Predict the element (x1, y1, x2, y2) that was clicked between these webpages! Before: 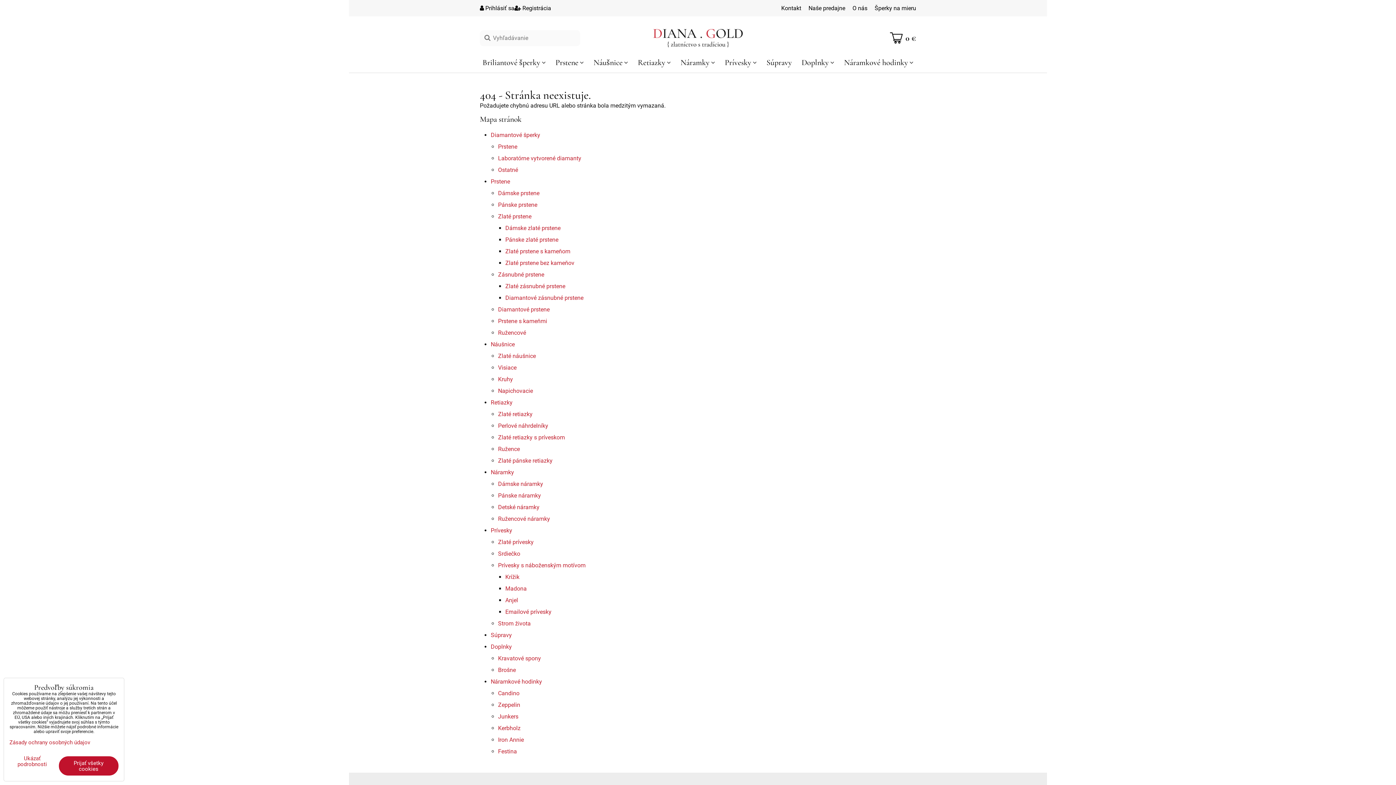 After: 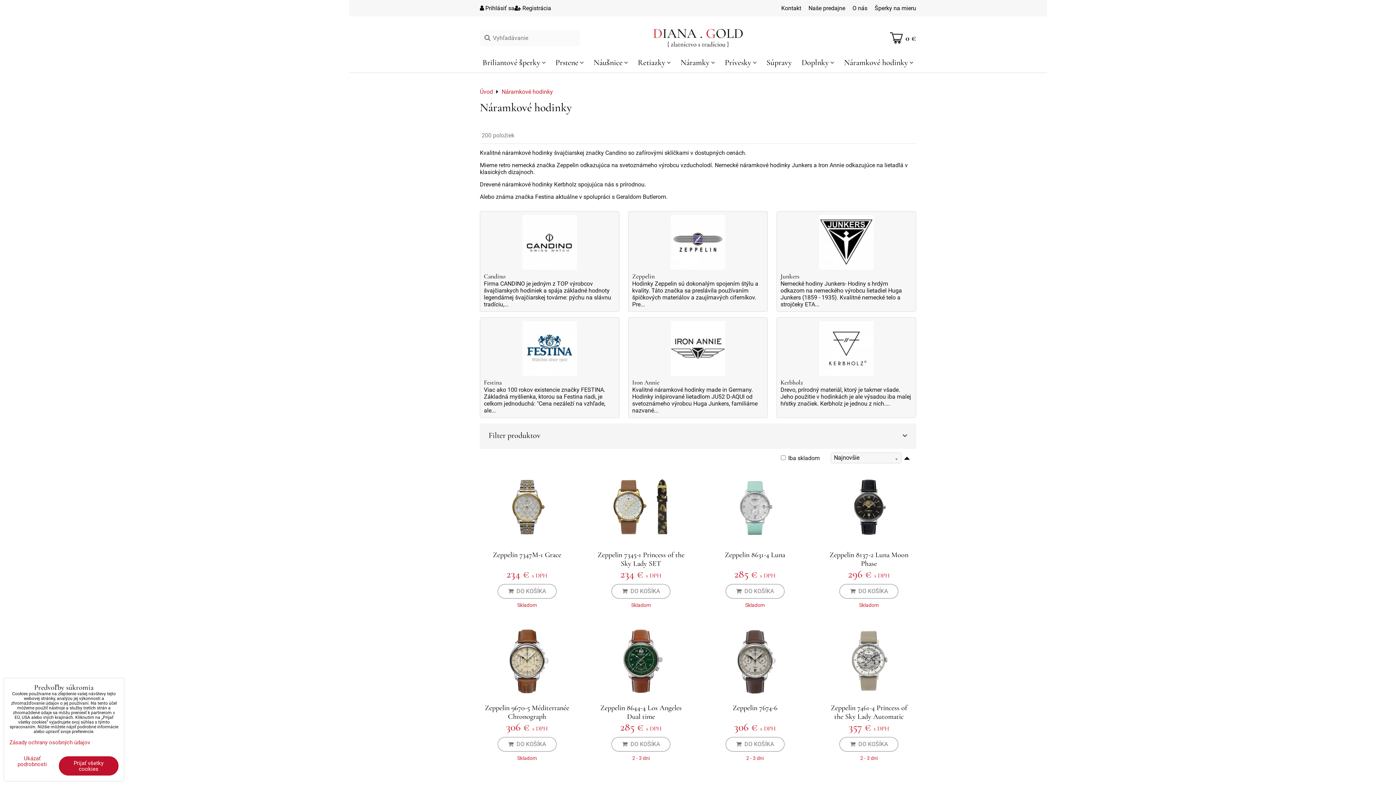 Action: bbox: (490, 678, 542, 685) label: Náramkové hodinky